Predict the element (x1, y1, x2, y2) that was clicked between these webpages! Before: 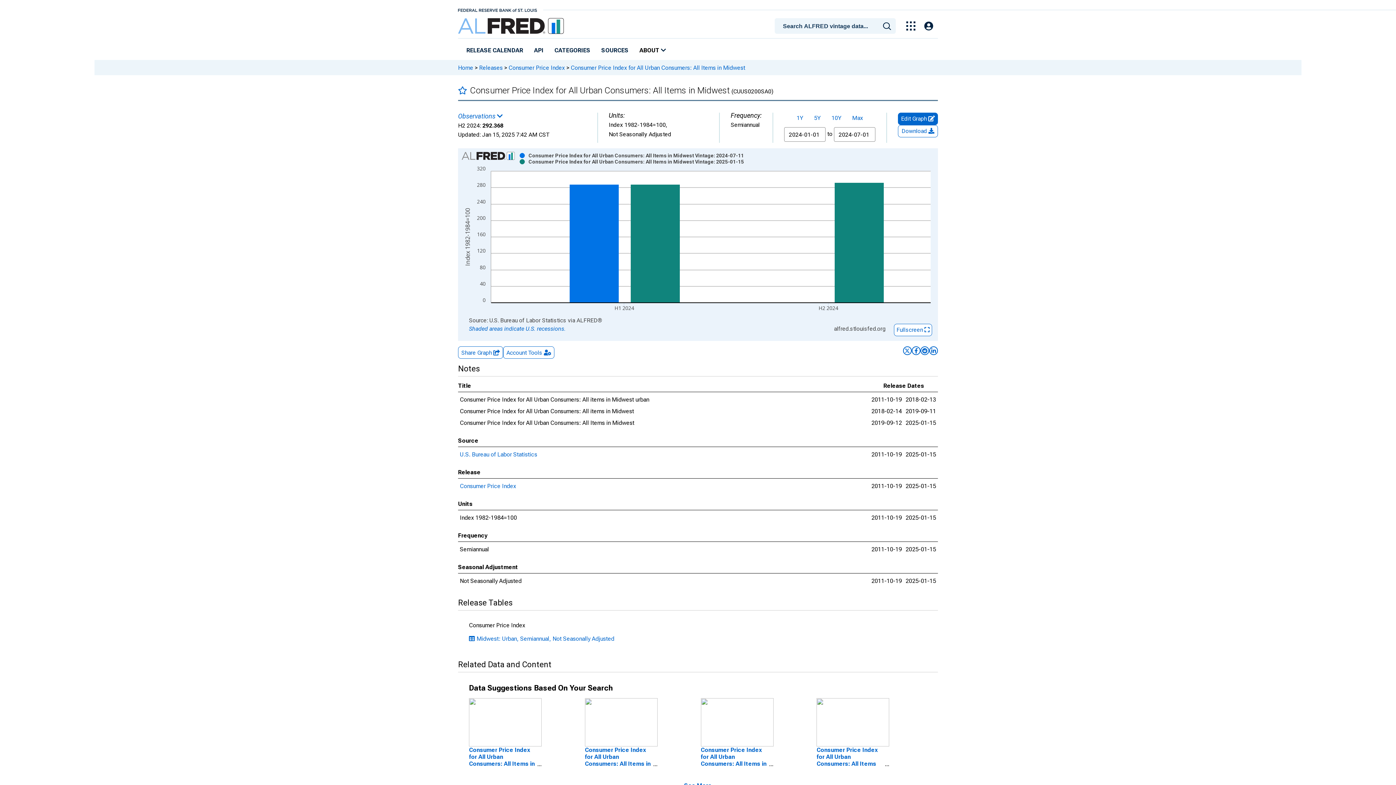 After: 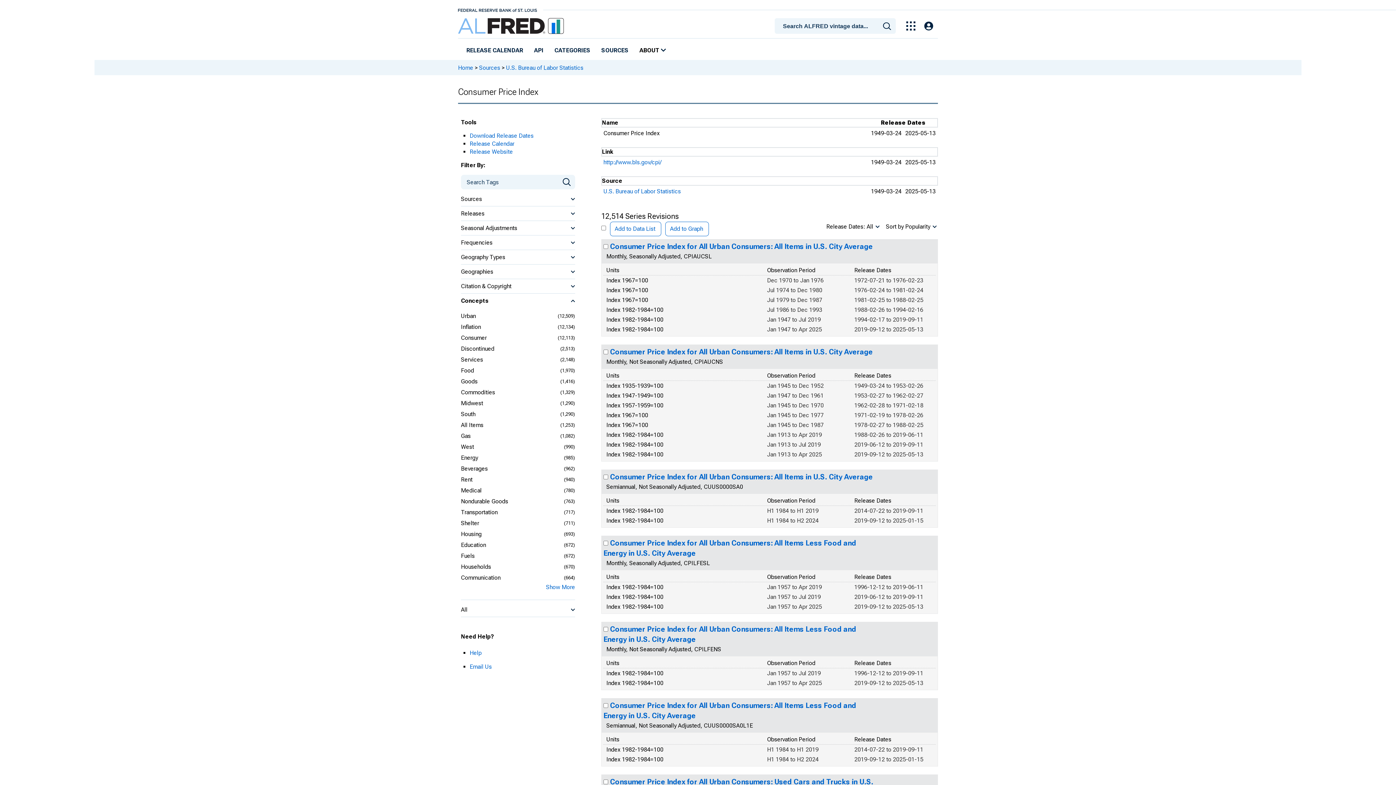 Action: label: Consumer Price Index bbox: (508, 64, 565, 71)